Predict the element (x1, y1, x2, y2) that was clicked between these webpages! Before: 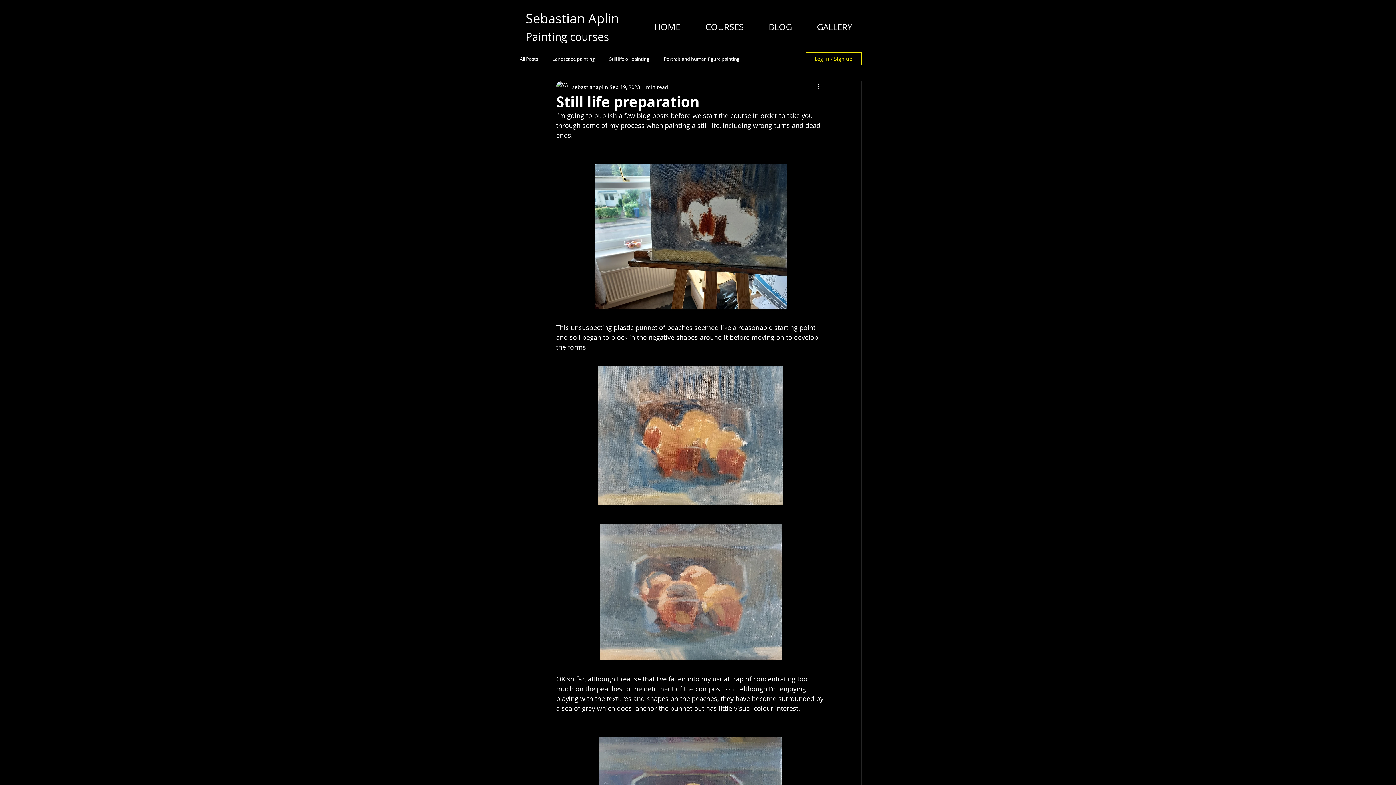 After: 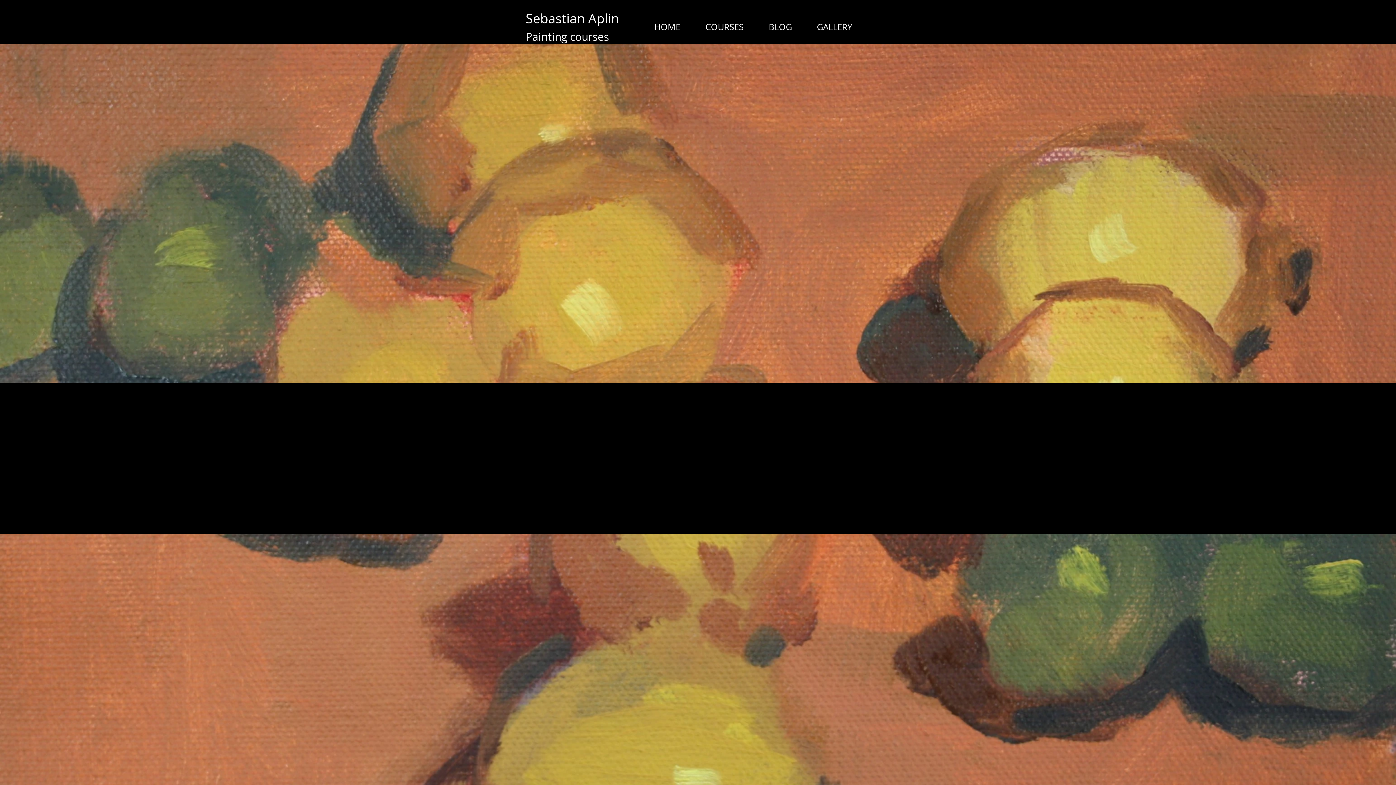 Action: label: HOME bbox: (641, 16, 693, 37)